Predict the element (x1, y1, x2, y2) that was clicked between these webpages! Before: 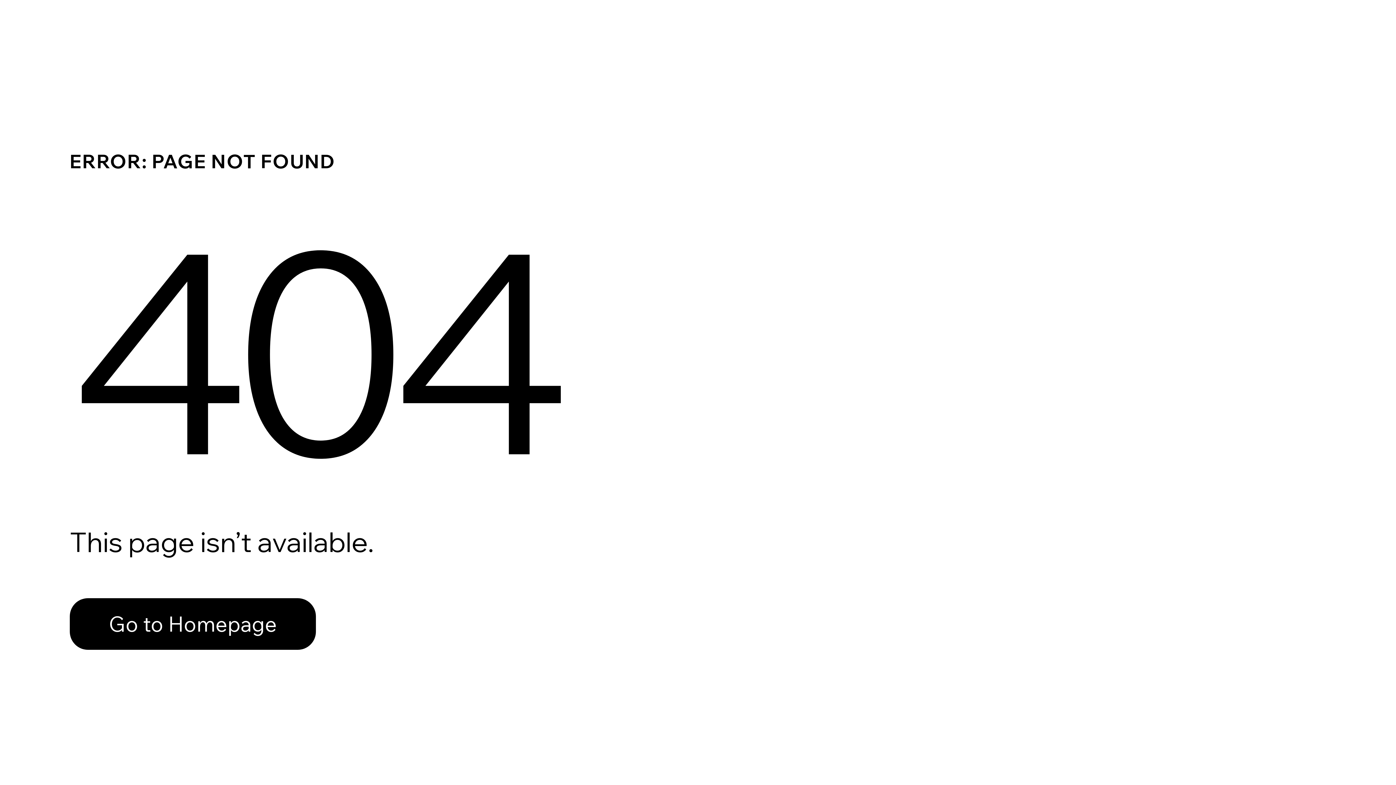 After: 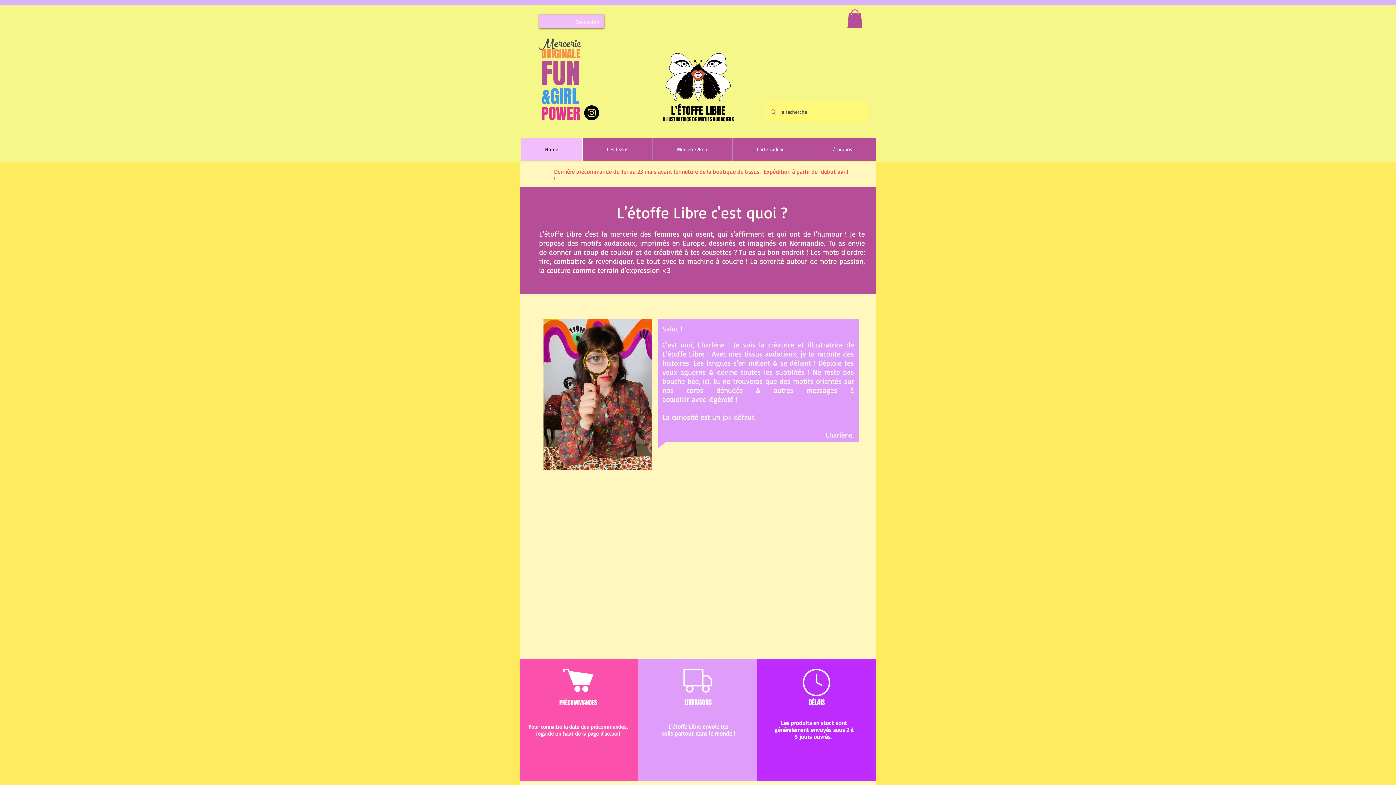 Action: label: Go to Homepage bbox: (69, 582, 768, 659)